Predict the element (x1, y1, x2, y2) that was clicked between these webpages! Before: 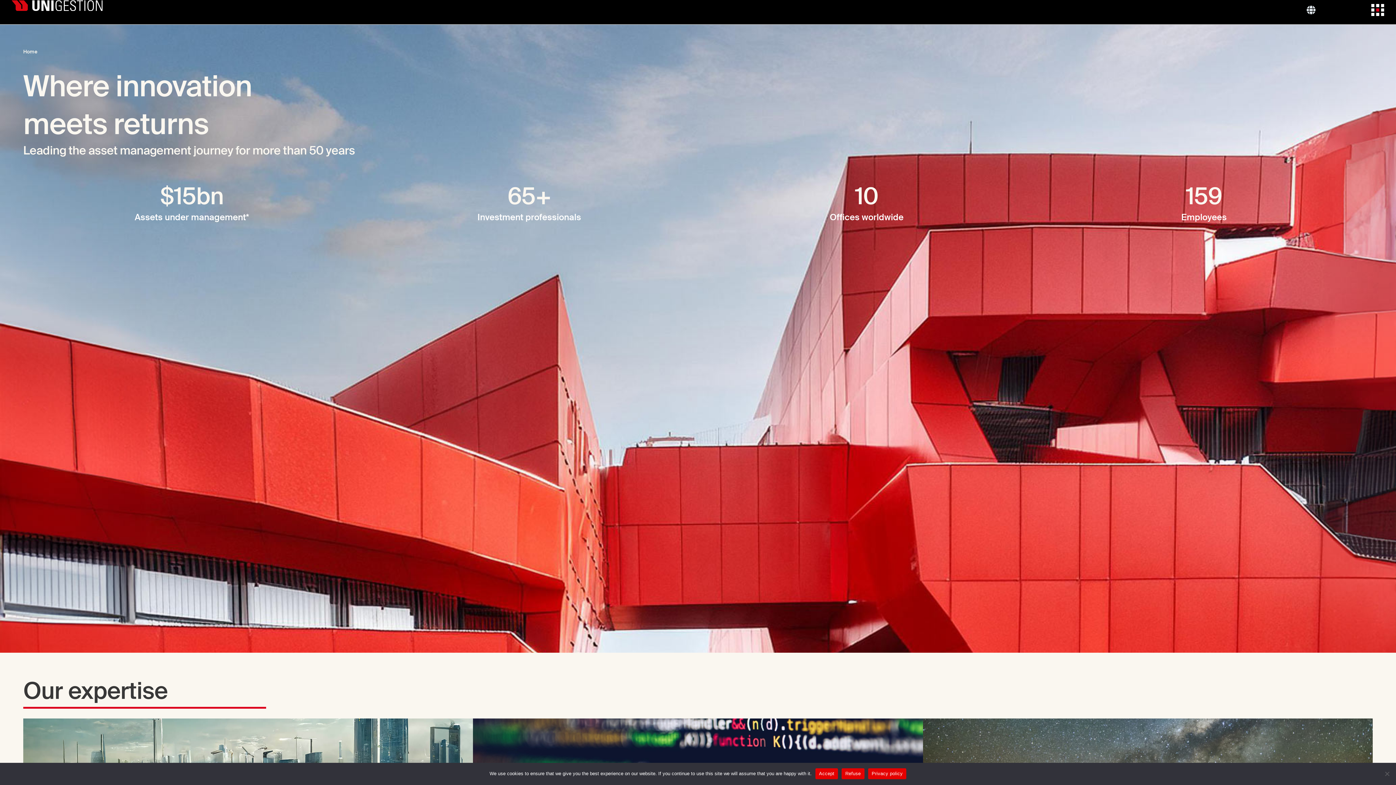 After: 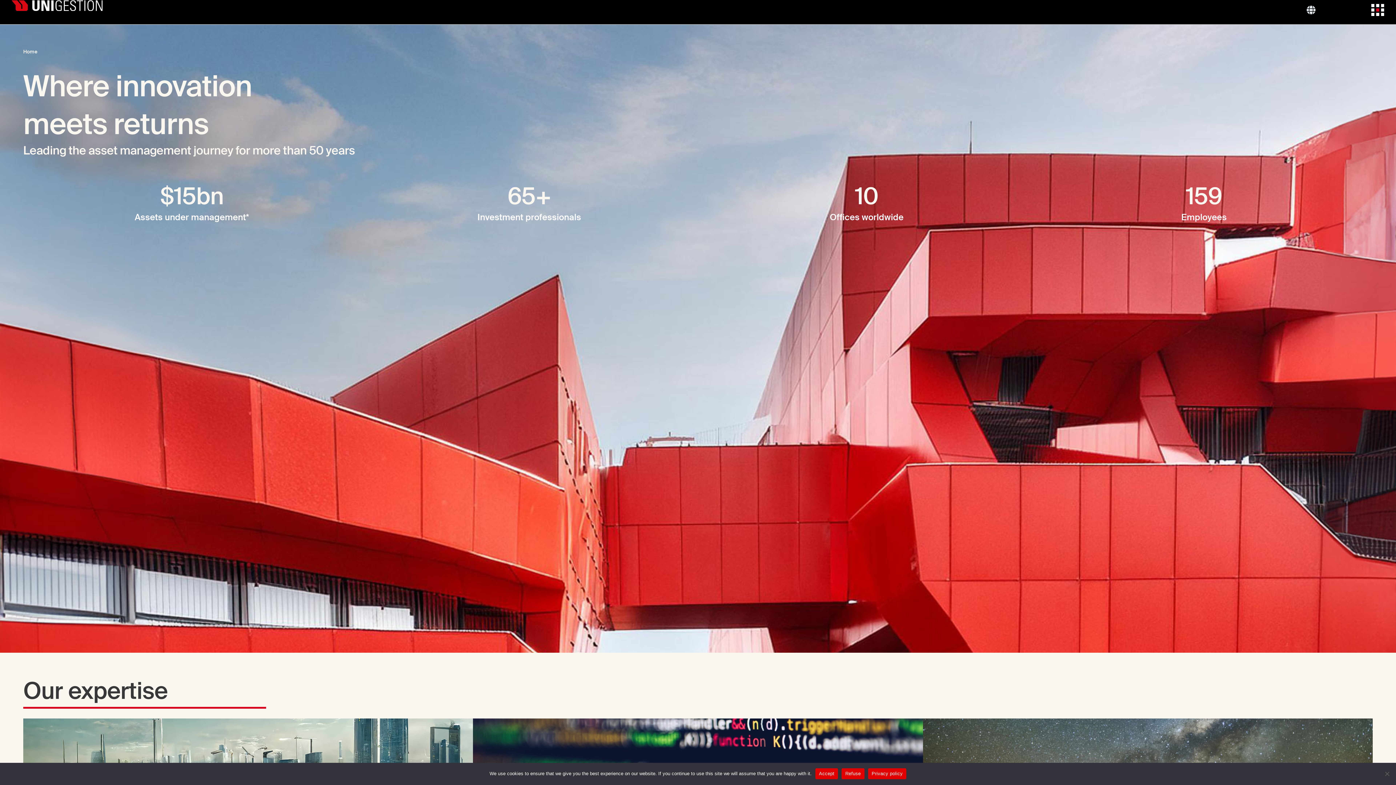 Action: bbox: (11, 0, 102, 10)